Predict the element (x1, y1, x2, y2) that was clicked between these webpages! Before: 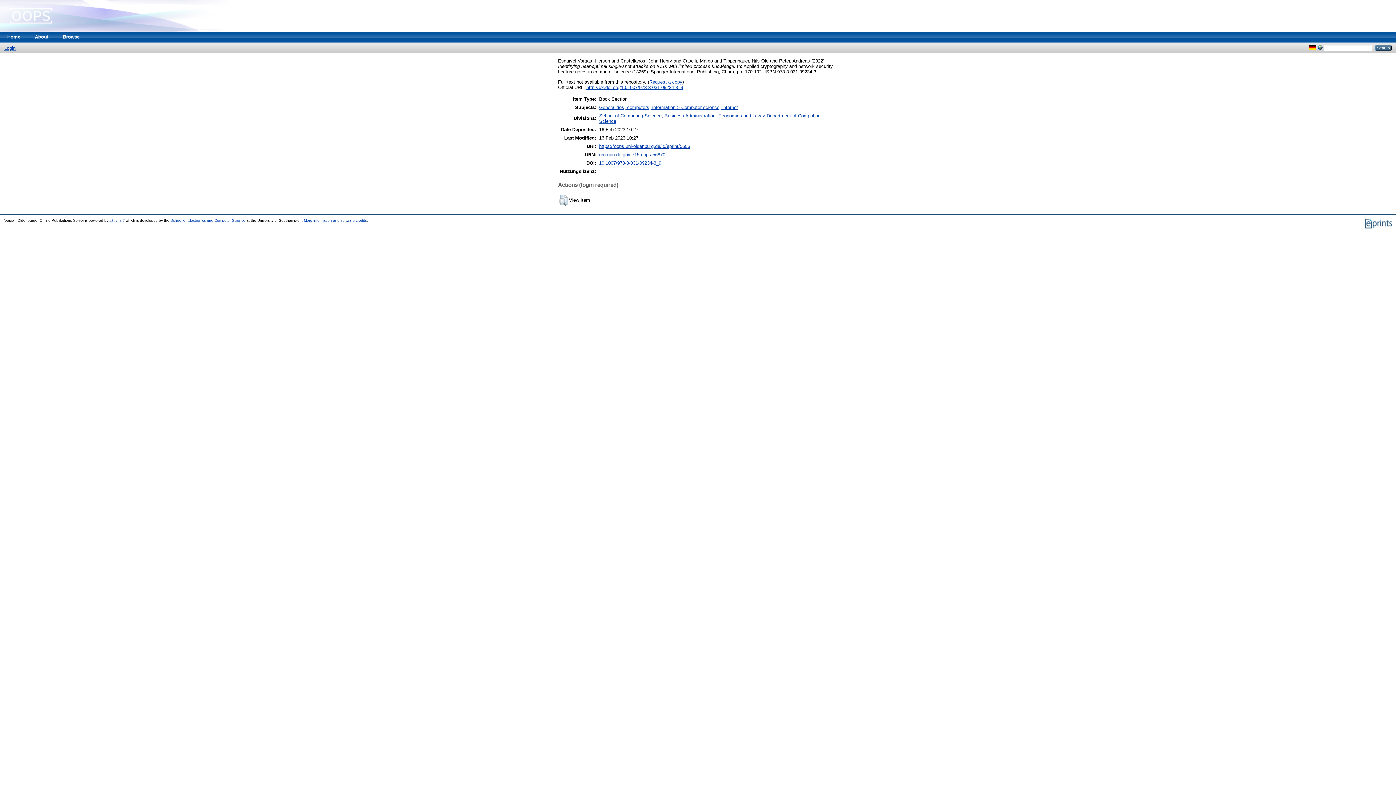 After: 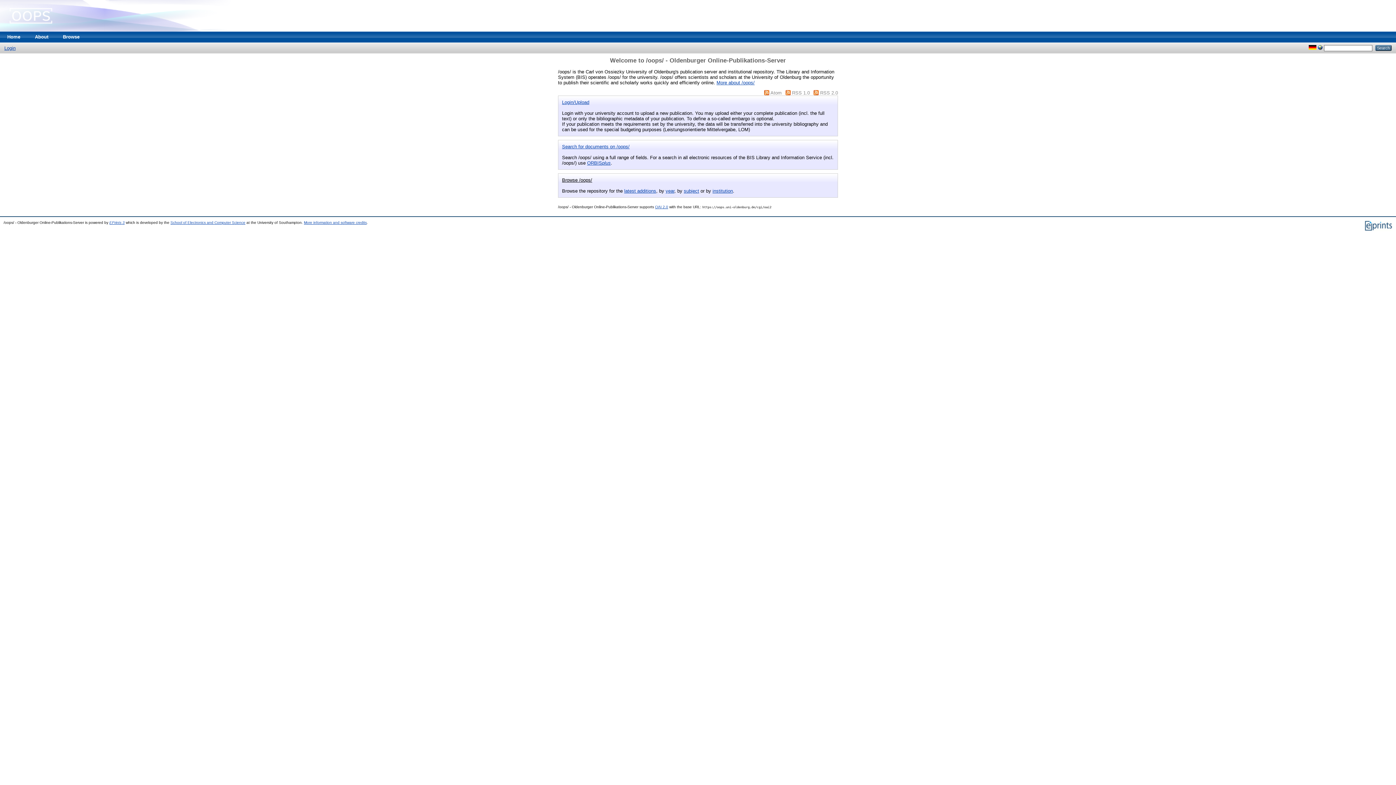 Action: bbox: (0, 27, 61, 32)